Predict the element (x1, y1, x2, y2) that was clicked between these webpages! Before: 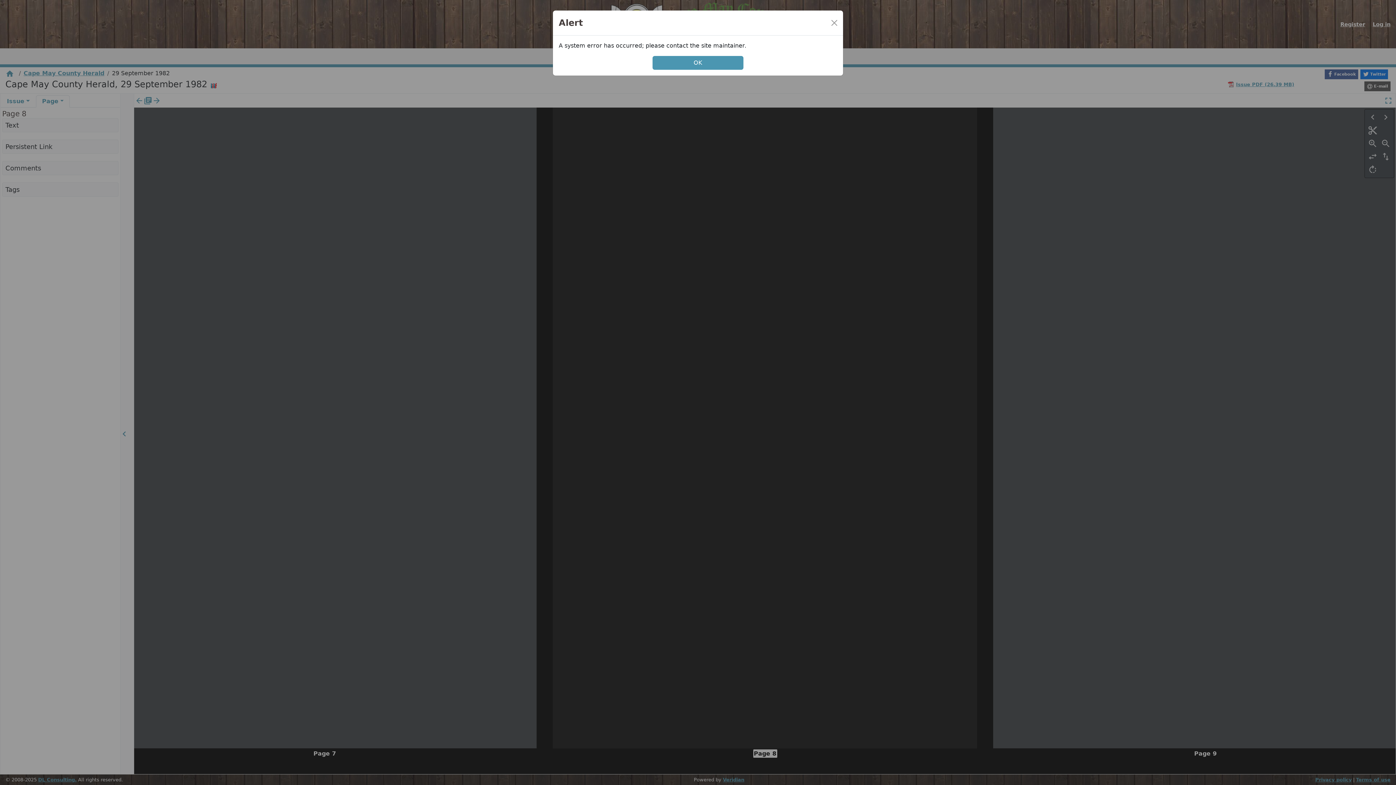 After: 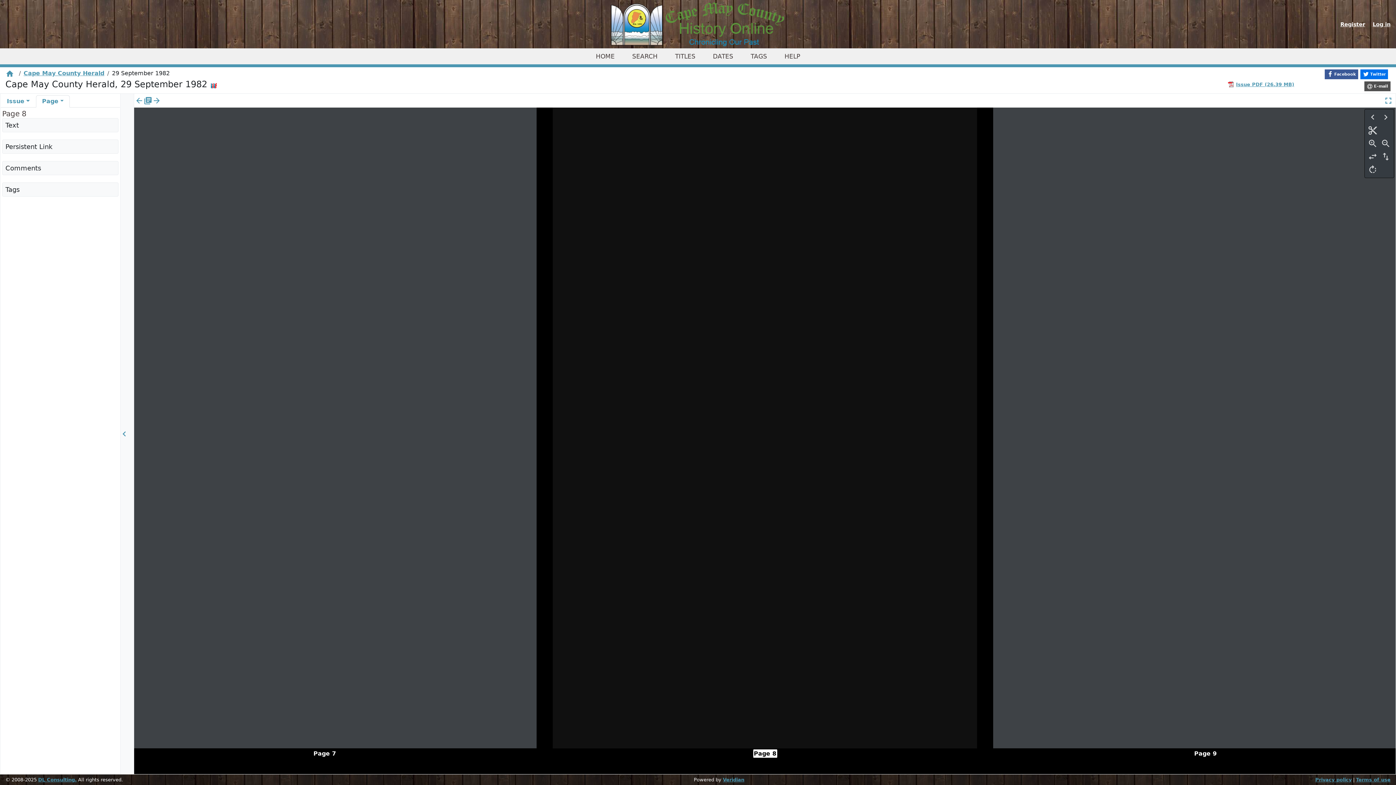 Action: bbox: (828, 17, 840, 28) label: Close